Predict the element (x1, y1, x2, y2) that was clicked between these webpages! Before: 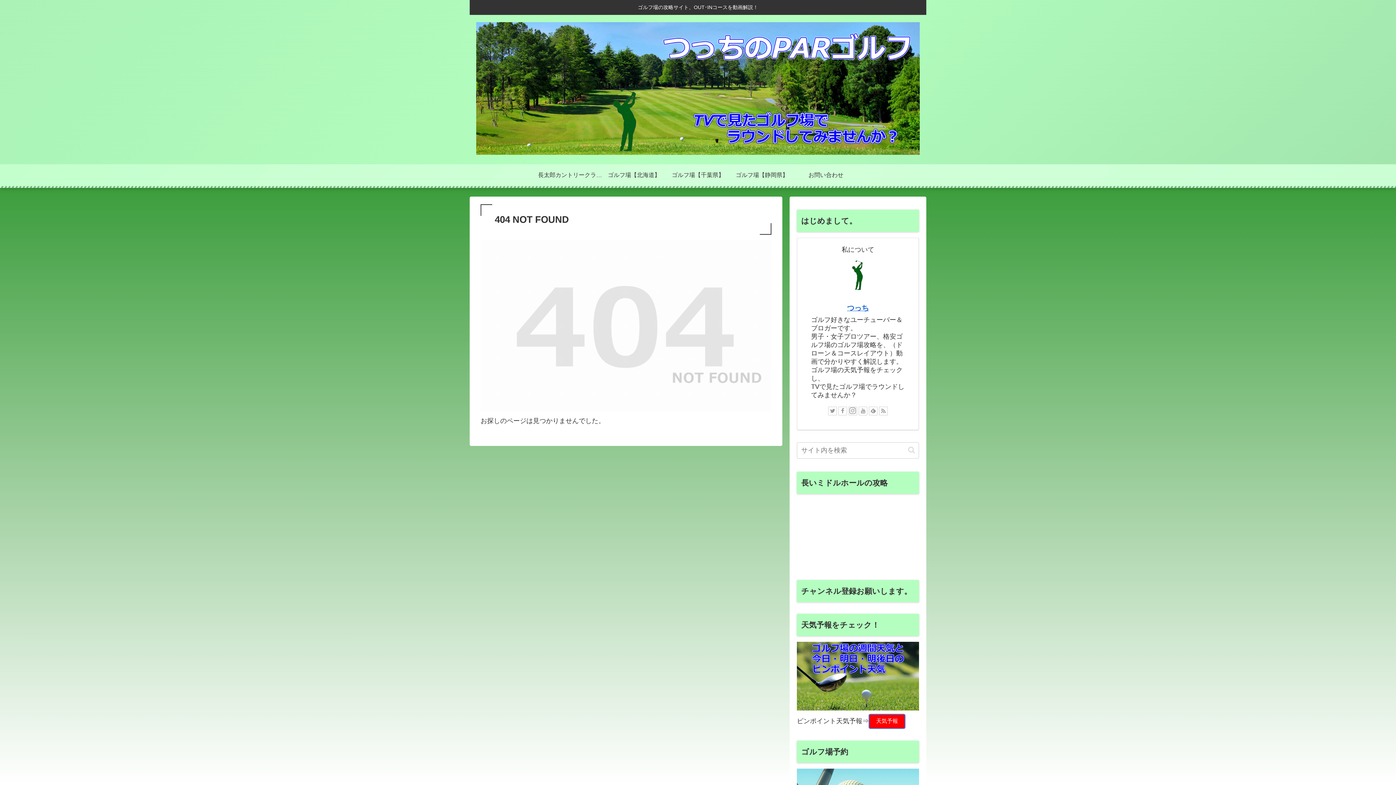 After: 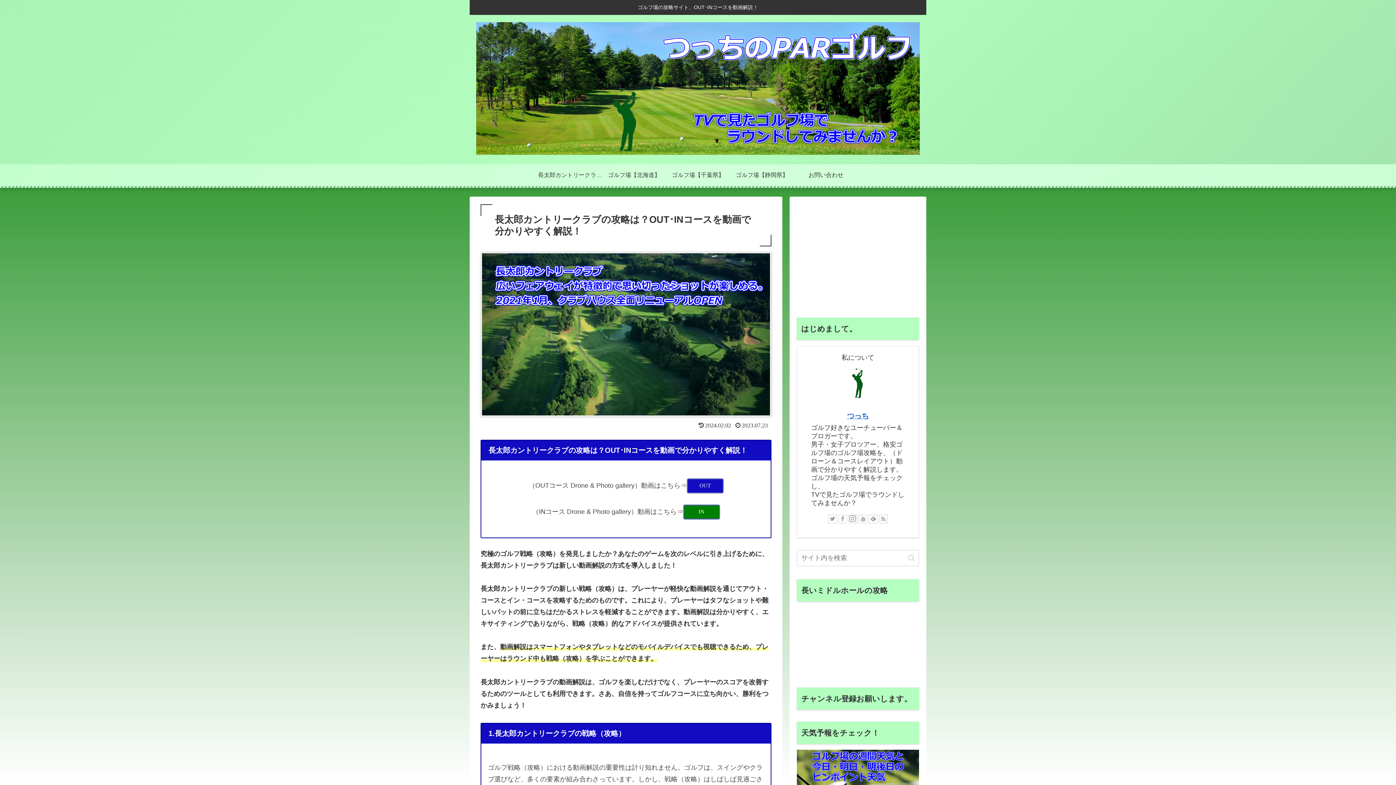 Action: label: 長太郎カントリークラブの攻略は？OUT･INコースを動画で分かりやすく解説！ bbox: (538, 164, 602, 186)